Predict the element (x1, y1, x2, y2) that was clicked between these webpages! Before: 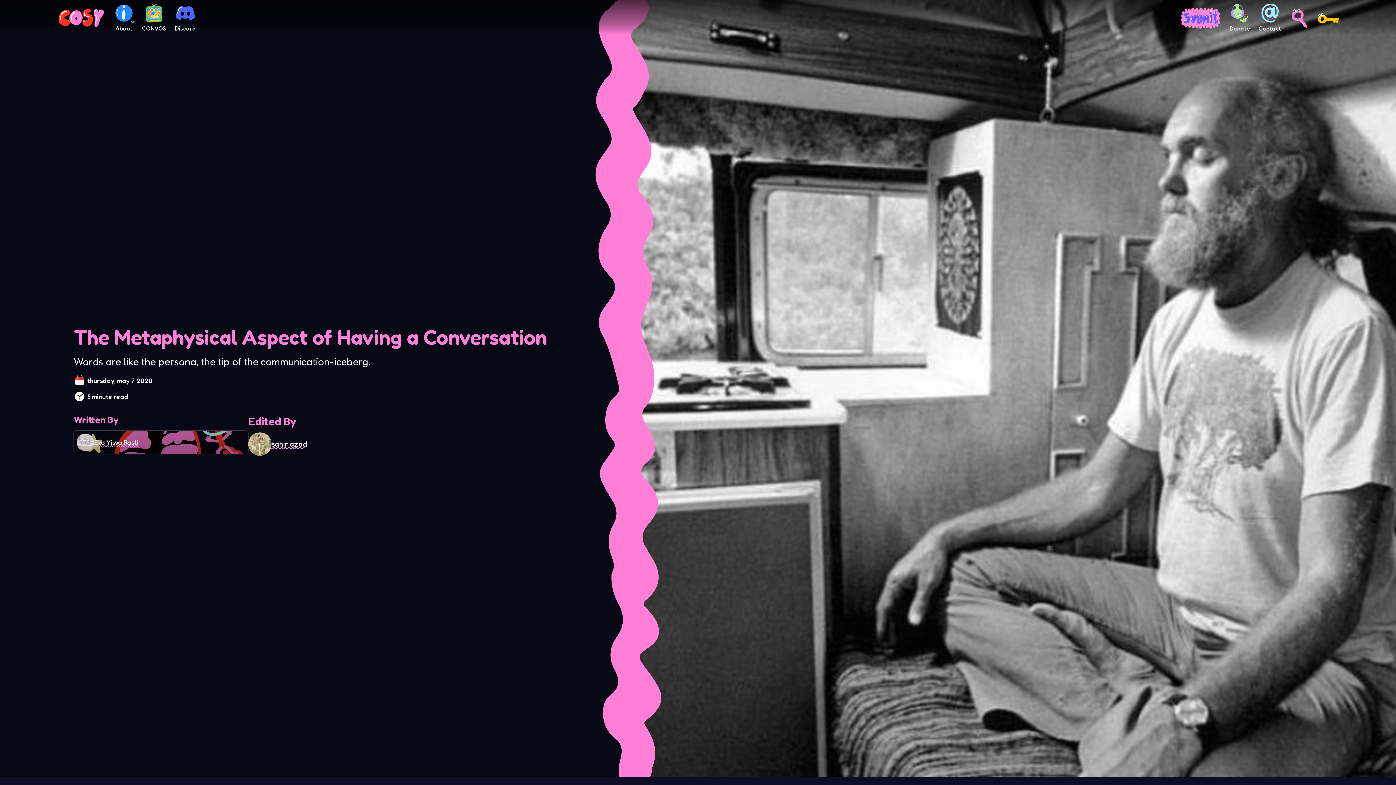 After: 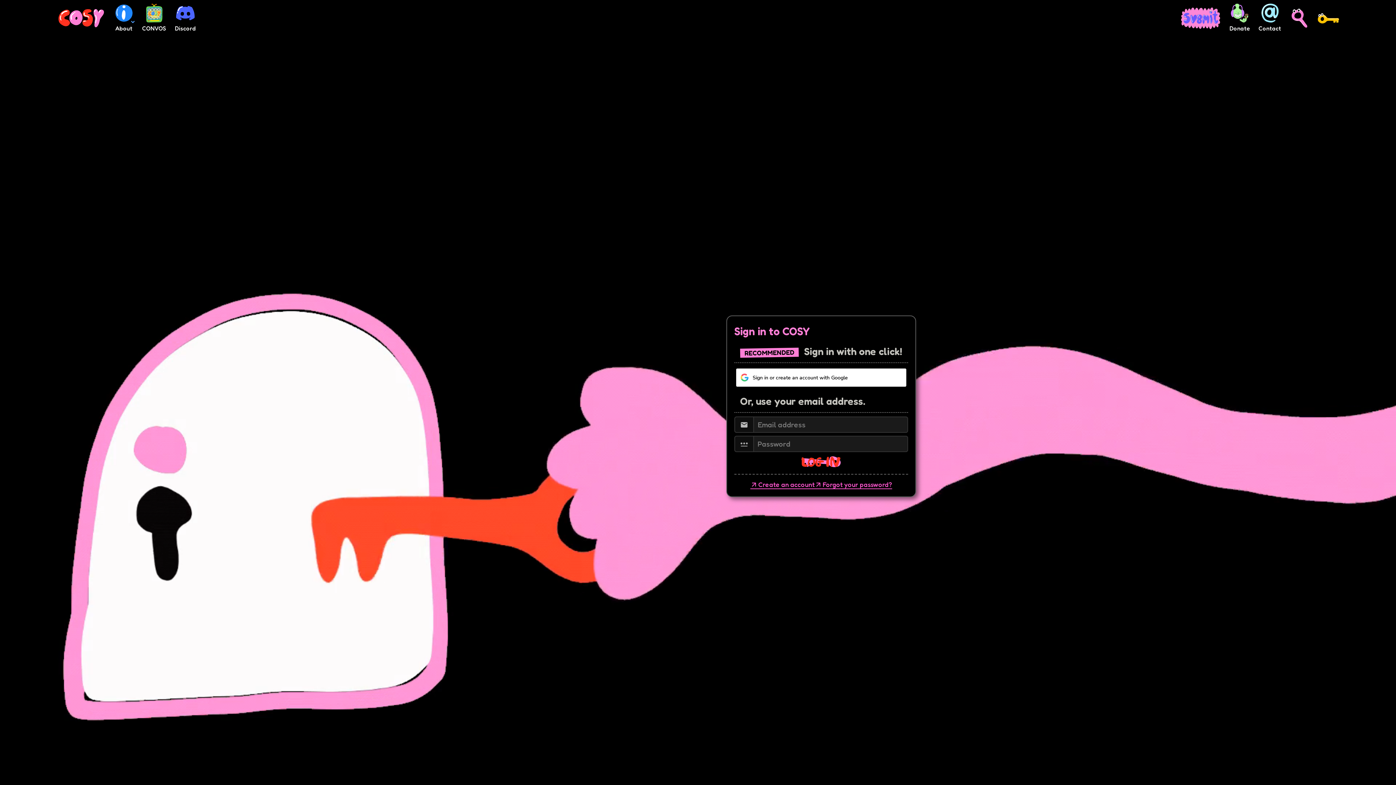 Action: bbox: (1317, 8, 1339, 27)